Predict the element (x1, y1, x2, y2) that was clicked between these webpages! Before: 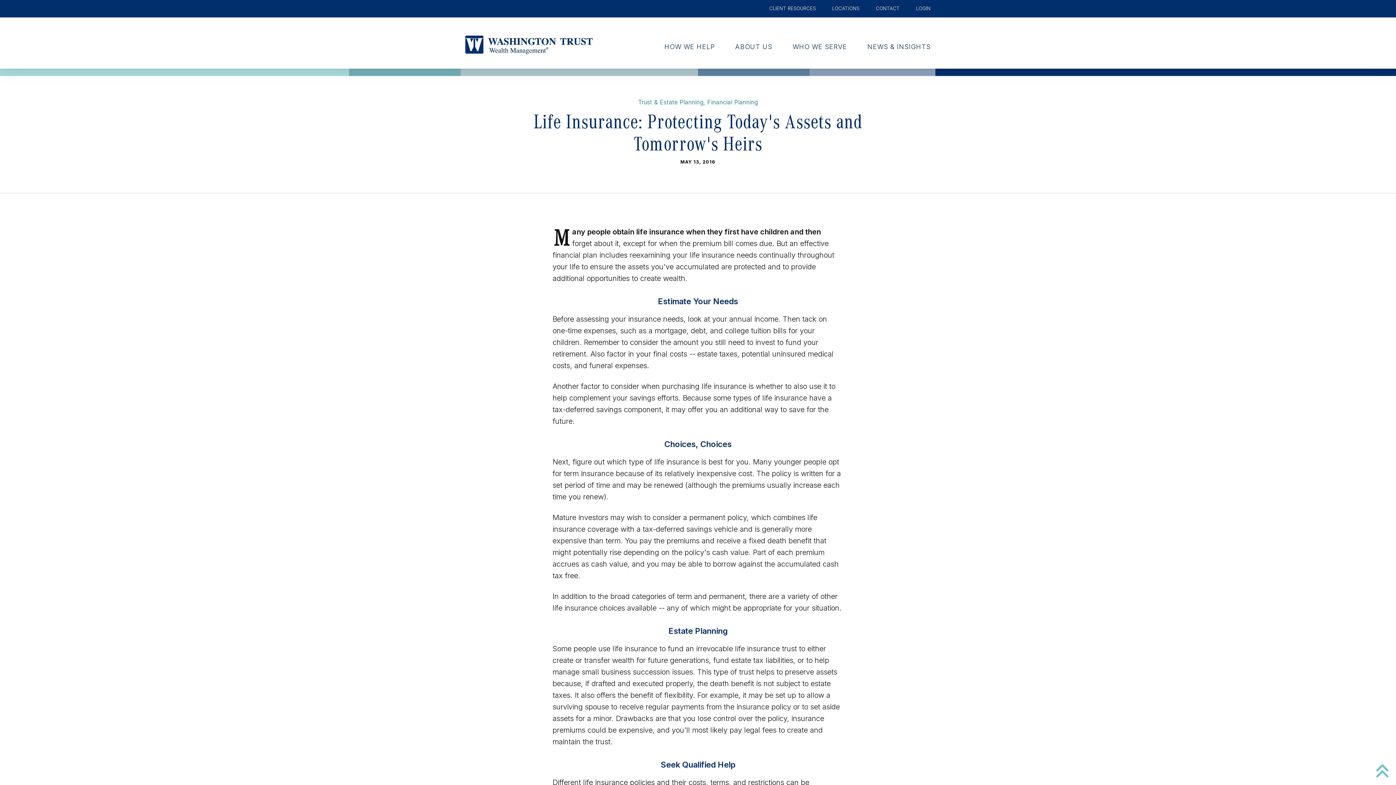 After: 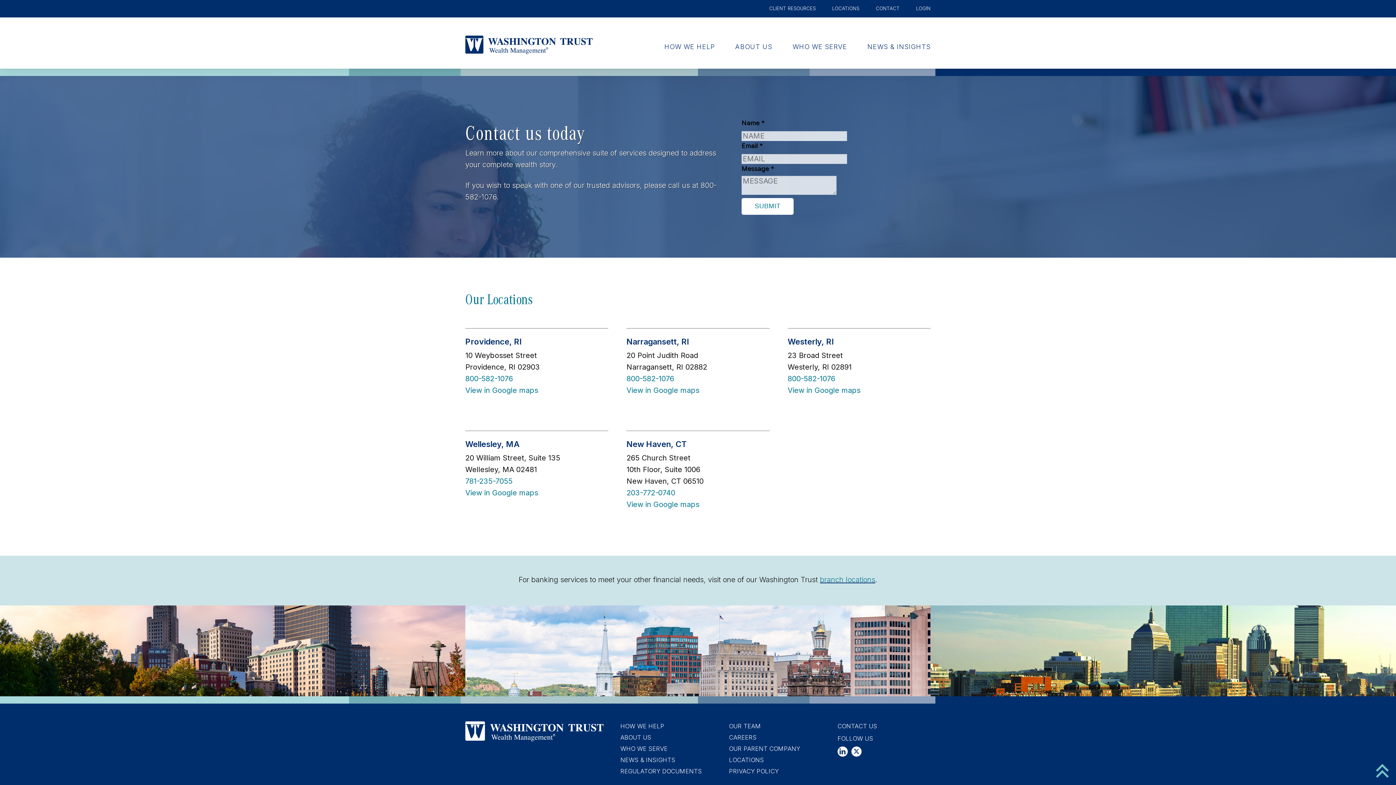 Action: label: CONTACT bbox: (876, 5, 900, 11)